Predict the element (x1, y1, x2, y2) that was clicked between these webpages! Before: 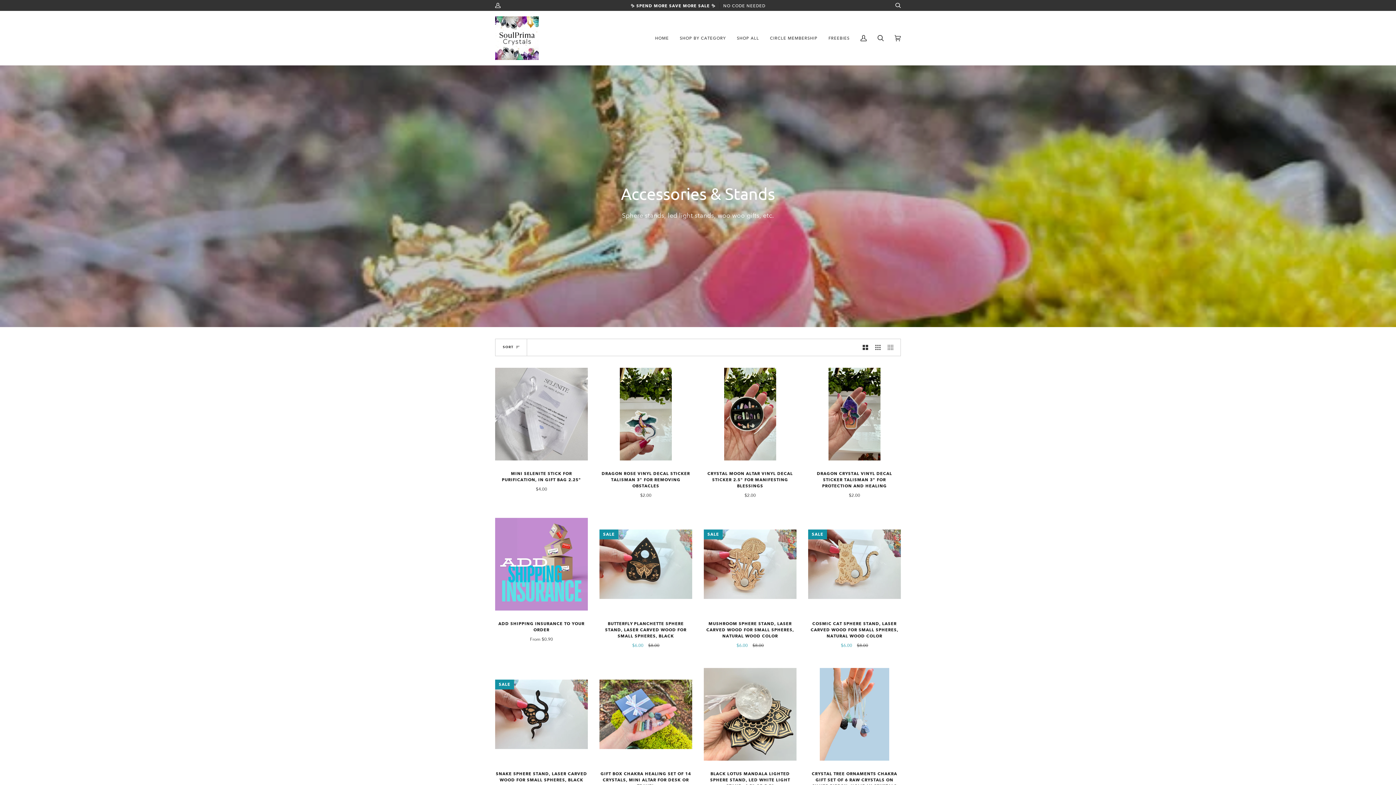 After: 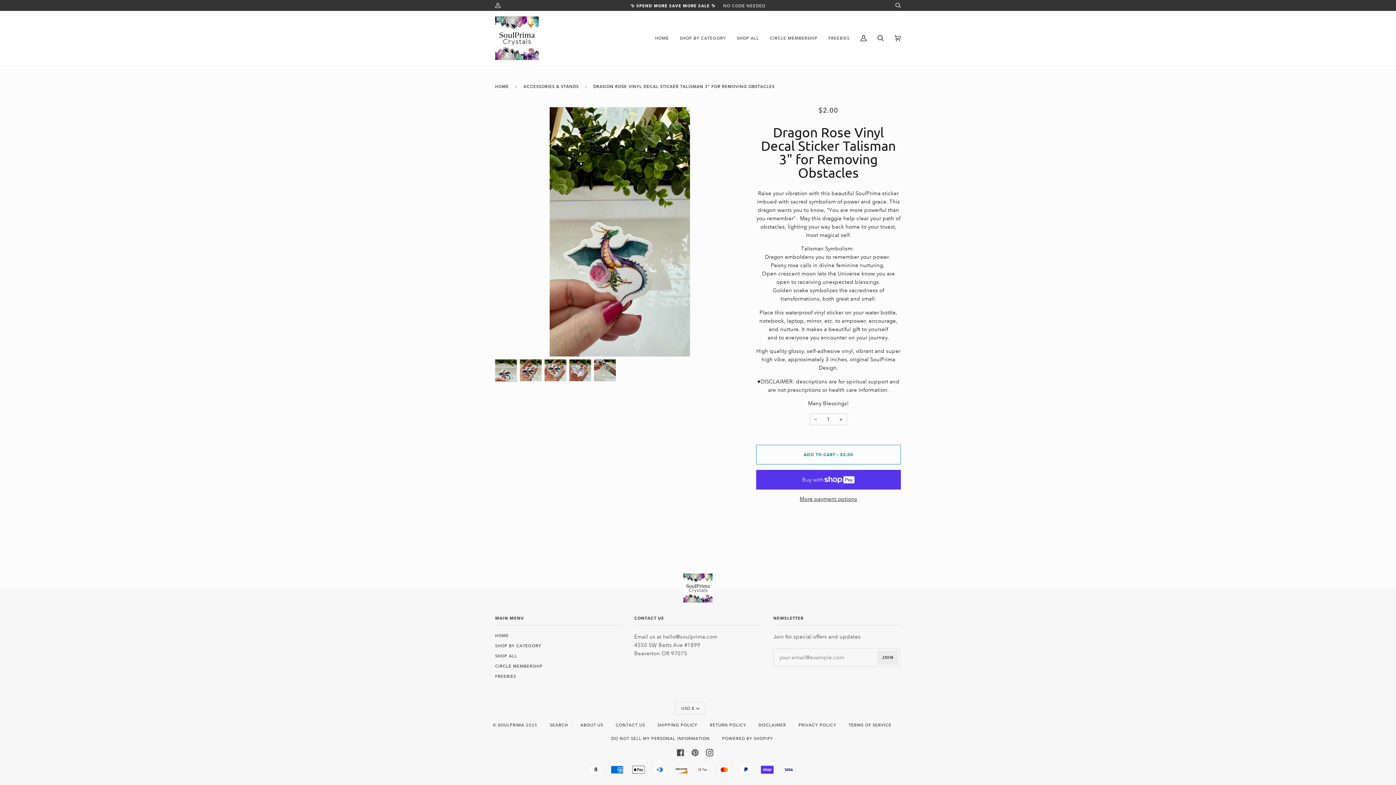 Action: bbox: (619, 367, 672, 460)